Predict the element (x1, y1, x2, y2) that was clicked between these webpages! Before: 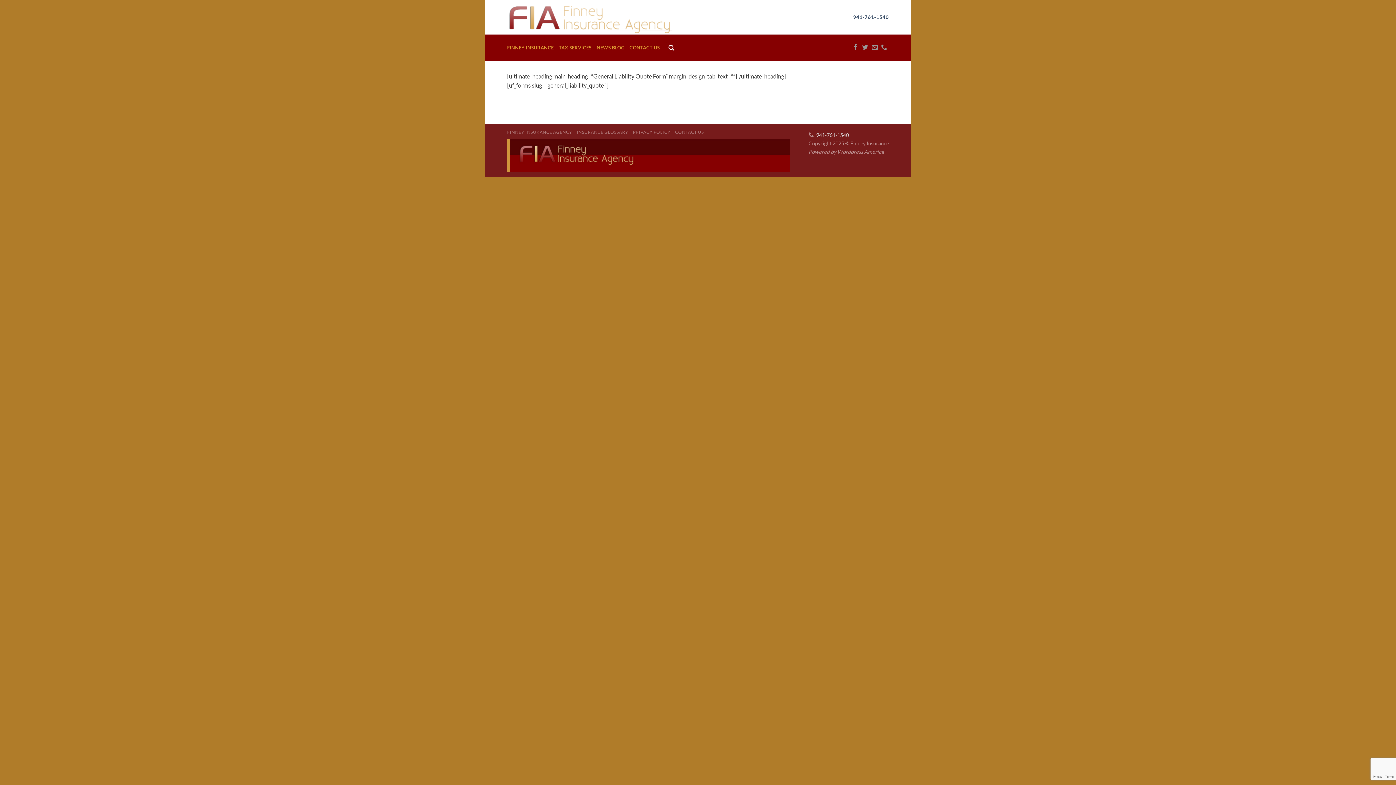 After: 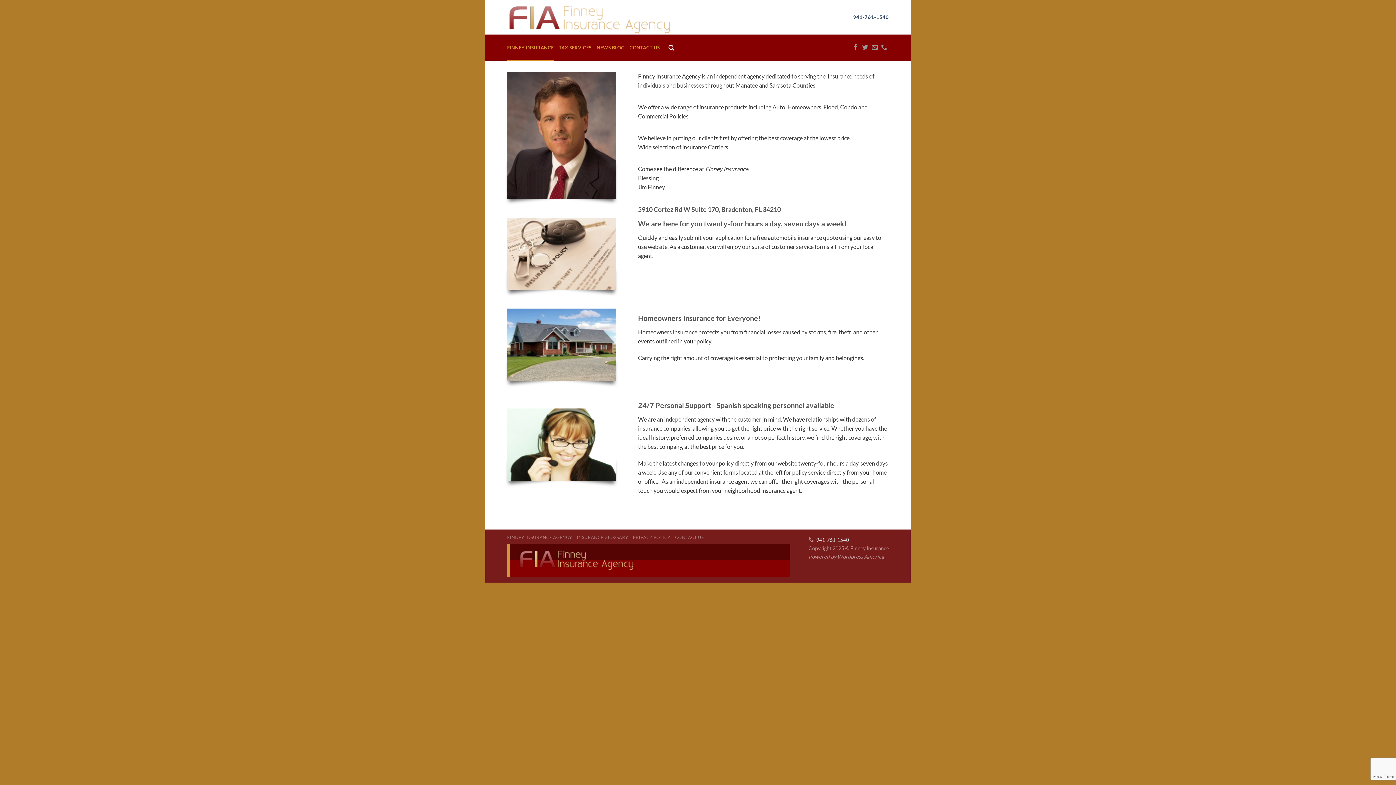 Action: label: FINNEY INSURANCE AGENCY bbox: (507, 129, 572, 134)